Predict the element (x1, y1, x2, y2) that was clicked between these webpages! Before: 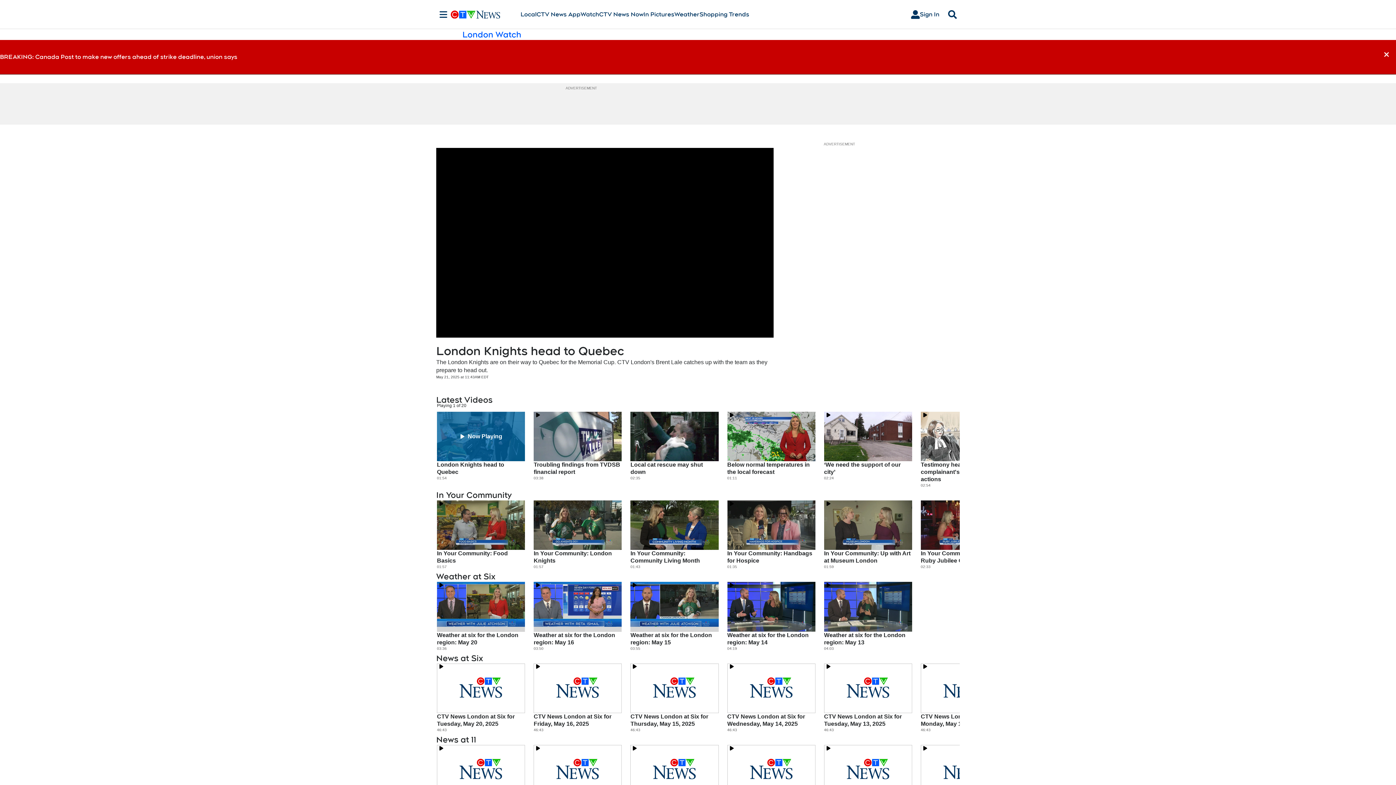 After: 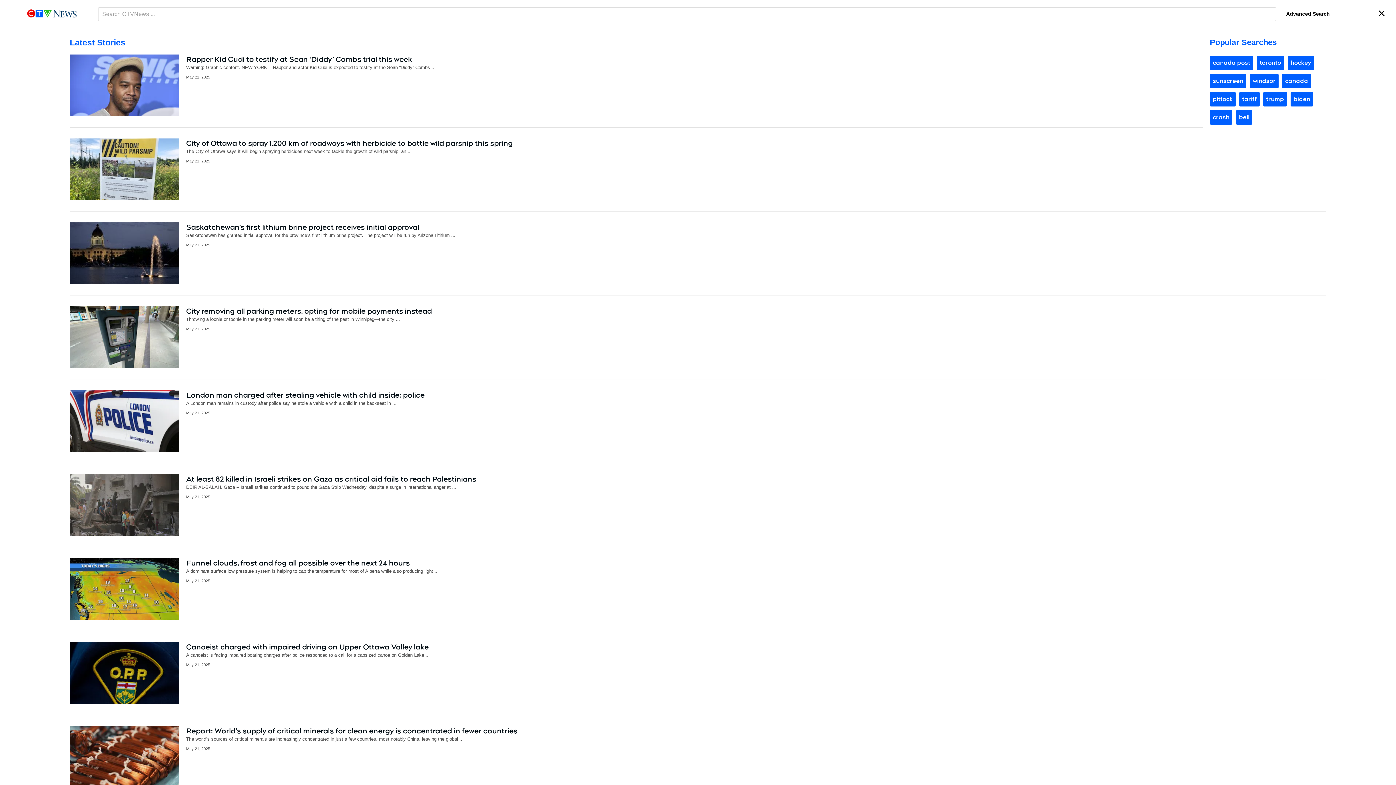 Action: bbox: (945, 10, 960, 18) label: Search